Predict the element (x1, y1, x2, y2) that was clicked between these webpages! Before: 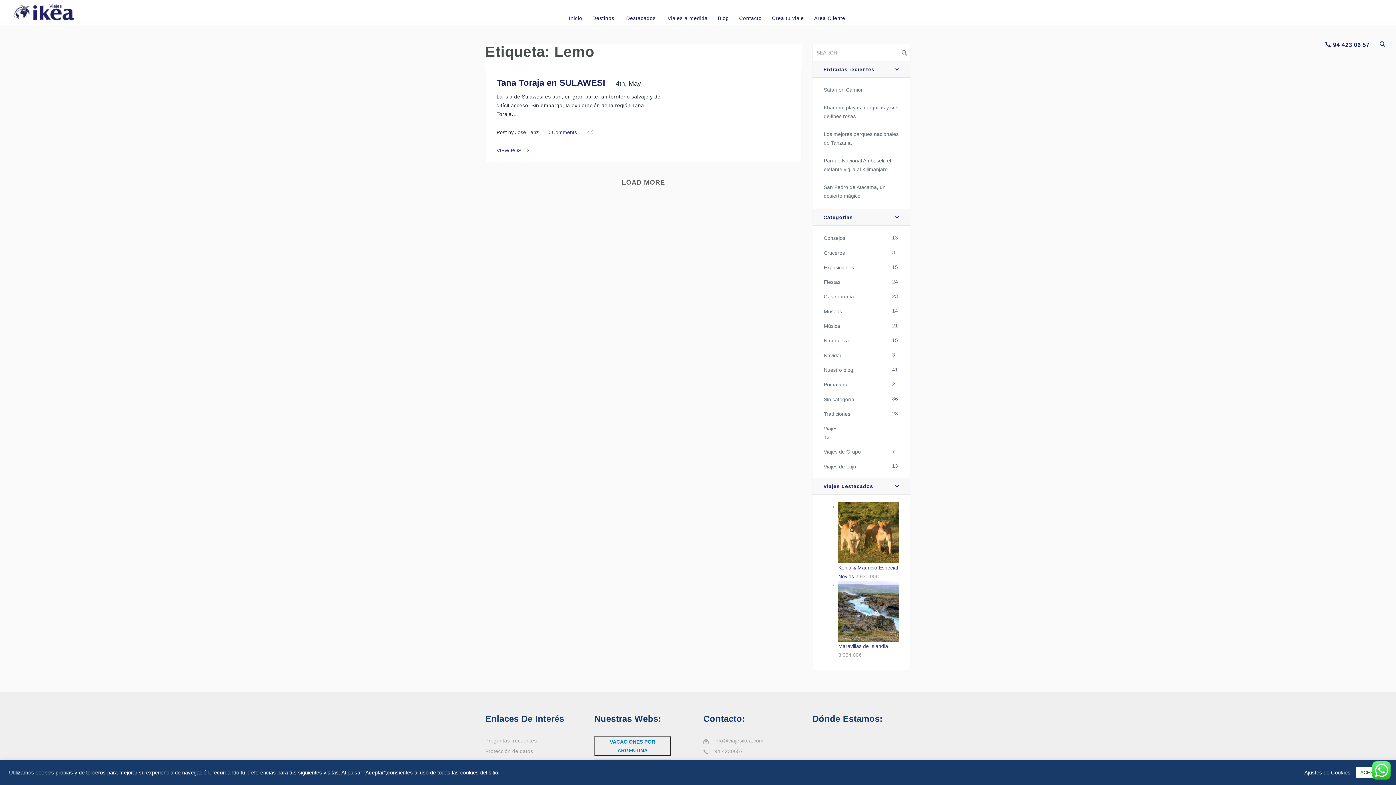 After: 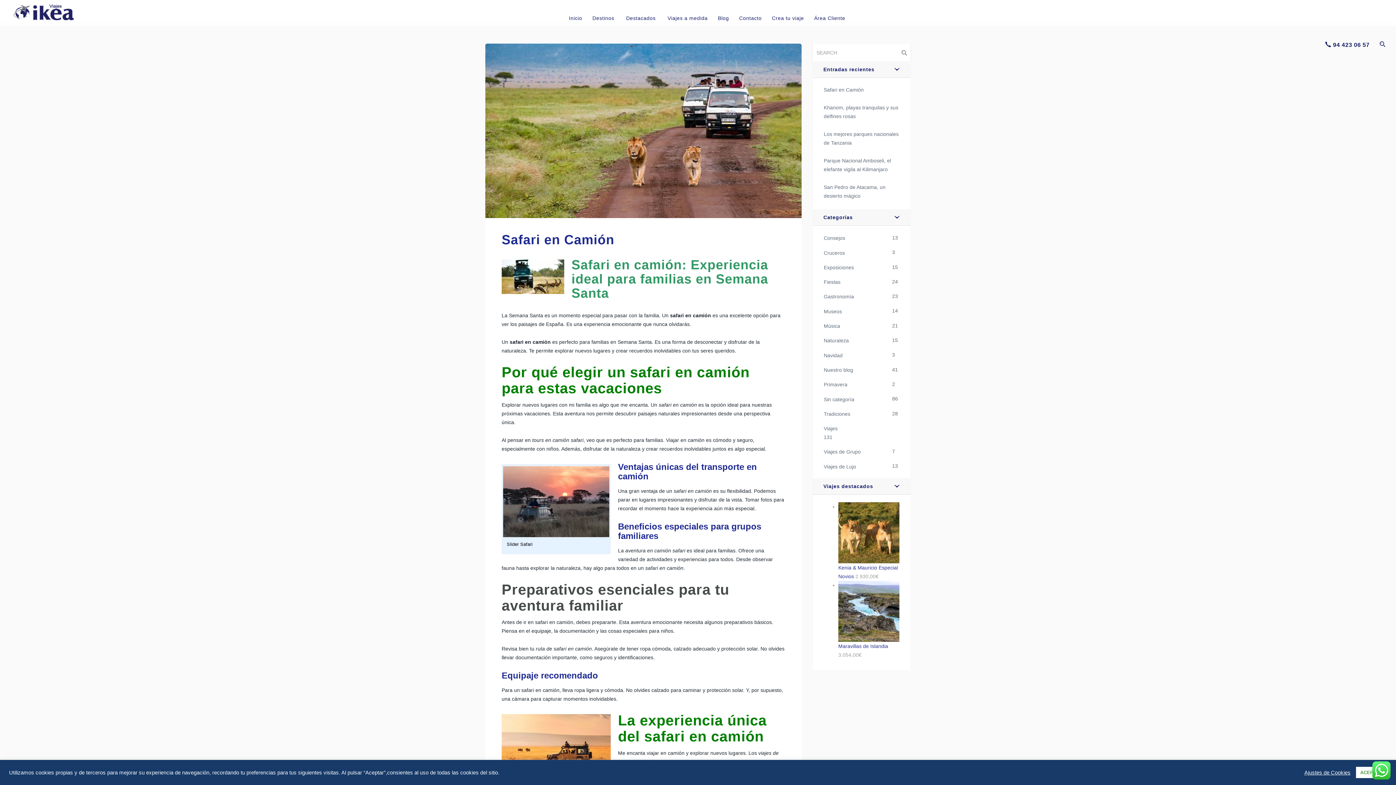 Action: label: Safari en Camión bbox: (824, 86, 864, 92)